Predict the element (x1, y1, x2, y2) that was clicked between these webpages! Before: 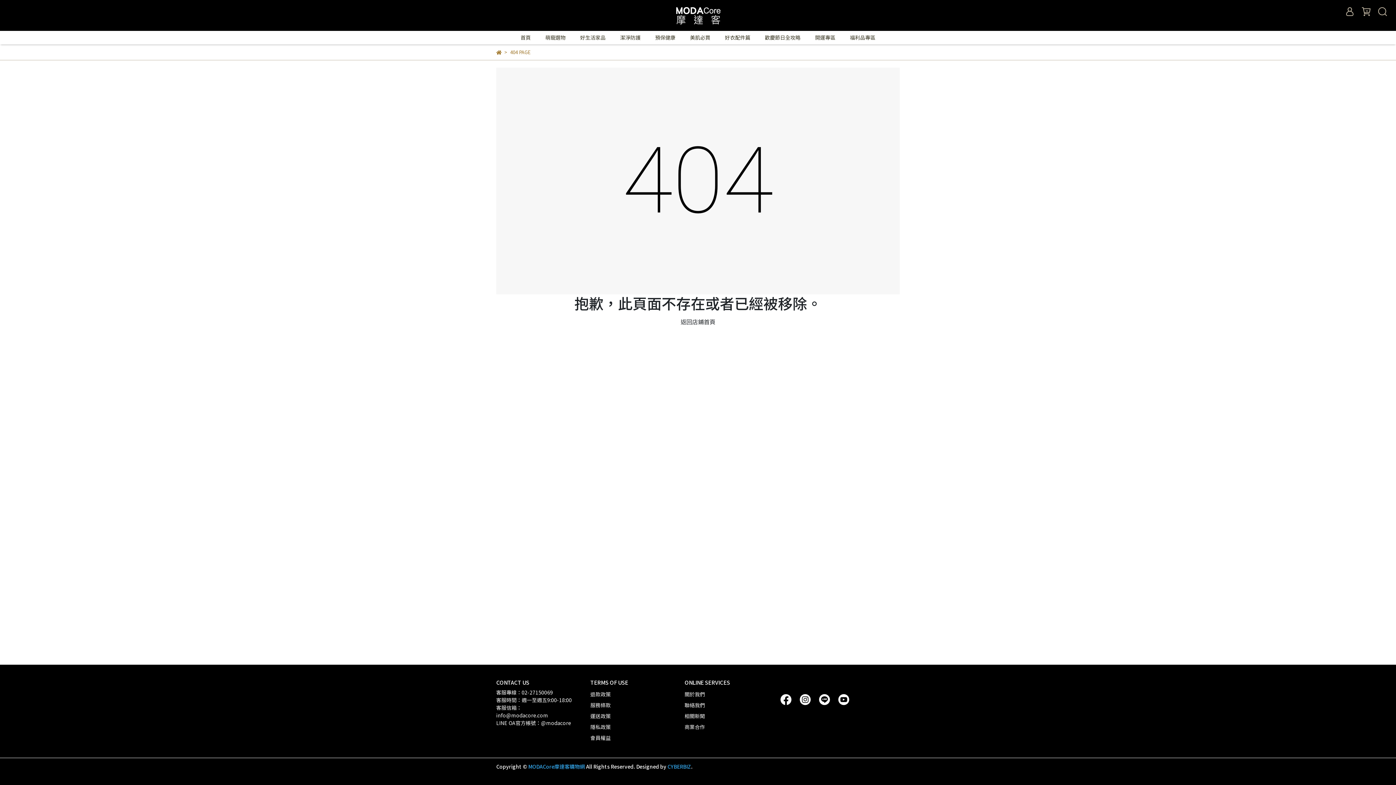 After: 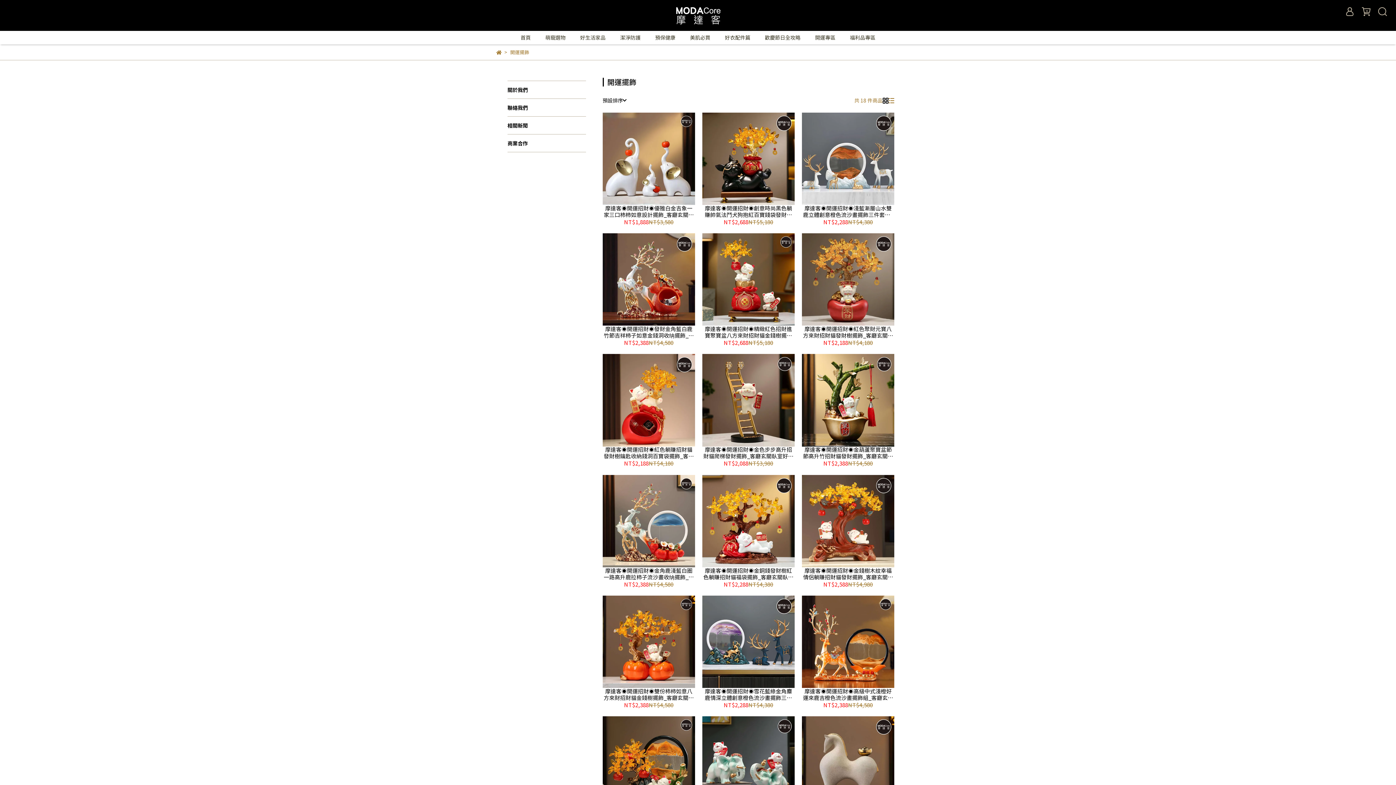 Action: label: 開運專區 bbox: (815, 33, 835, 41)